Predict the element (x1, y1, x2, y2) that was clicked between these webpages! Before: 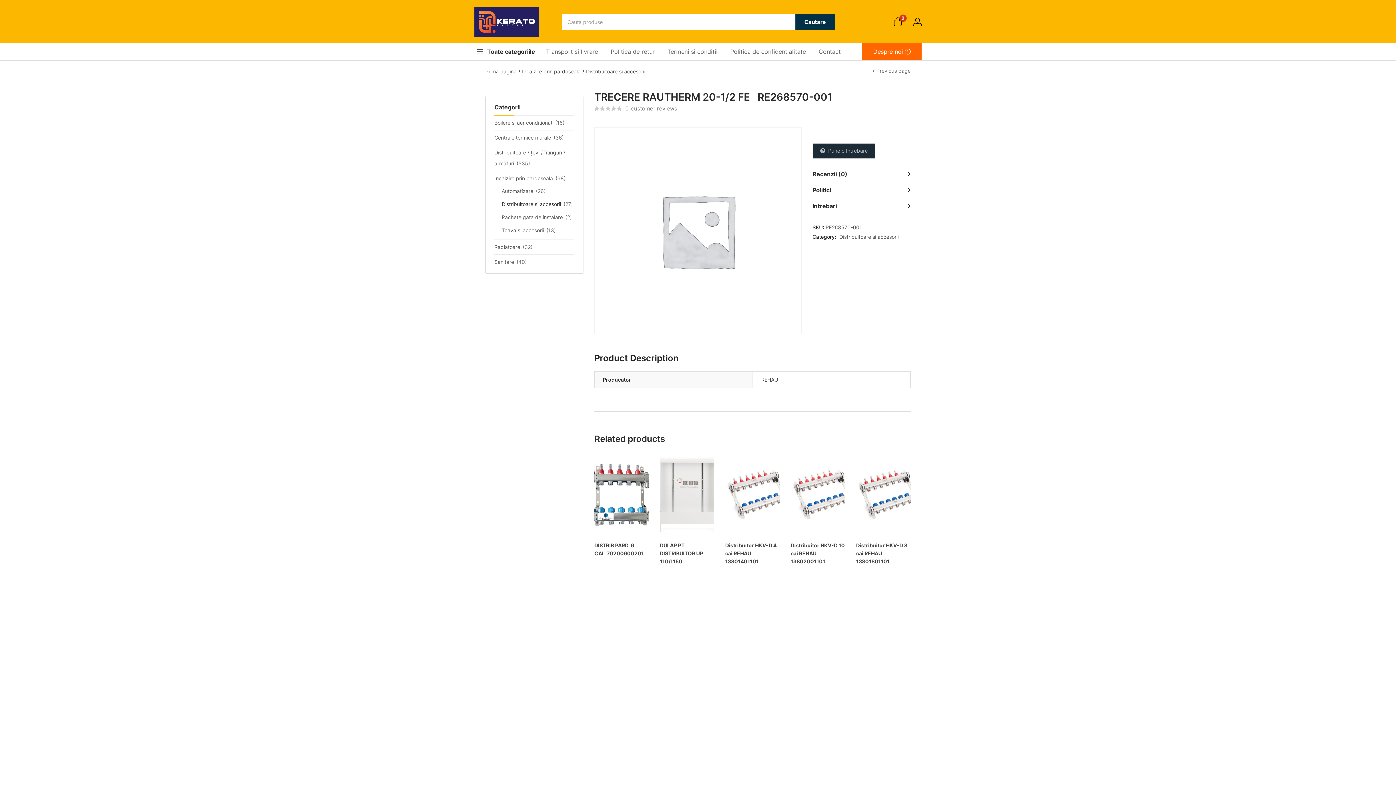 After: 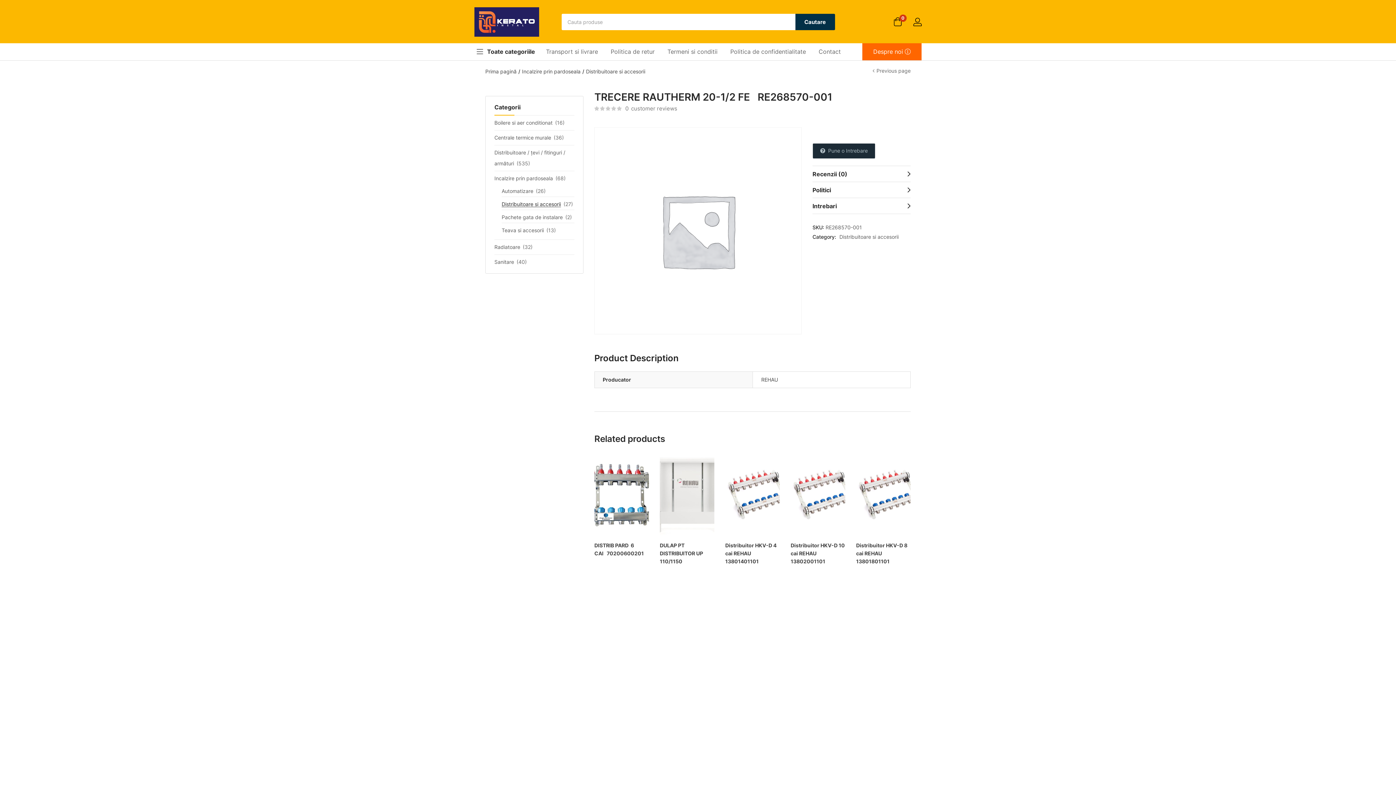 Action: bbox: (795, 13, 835, 30) label: Cautare